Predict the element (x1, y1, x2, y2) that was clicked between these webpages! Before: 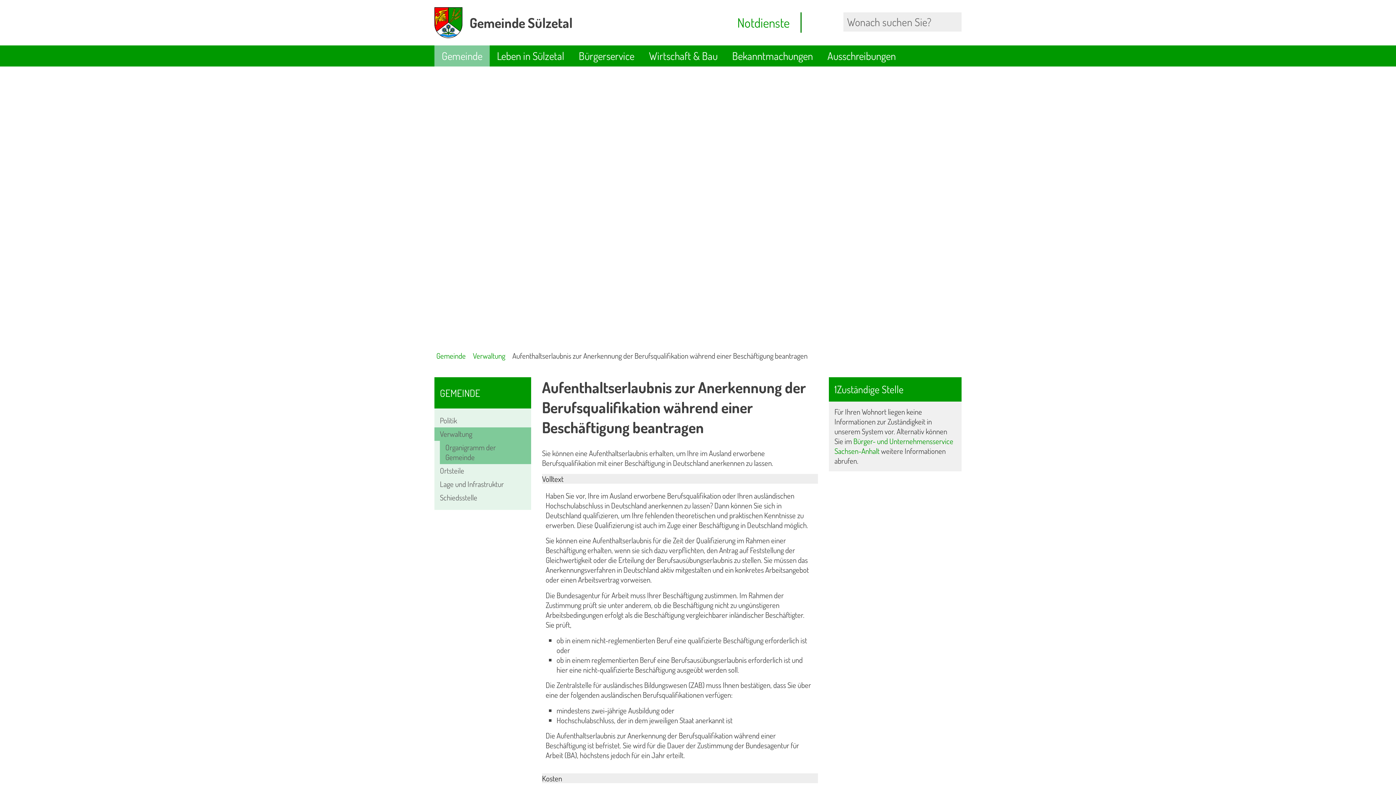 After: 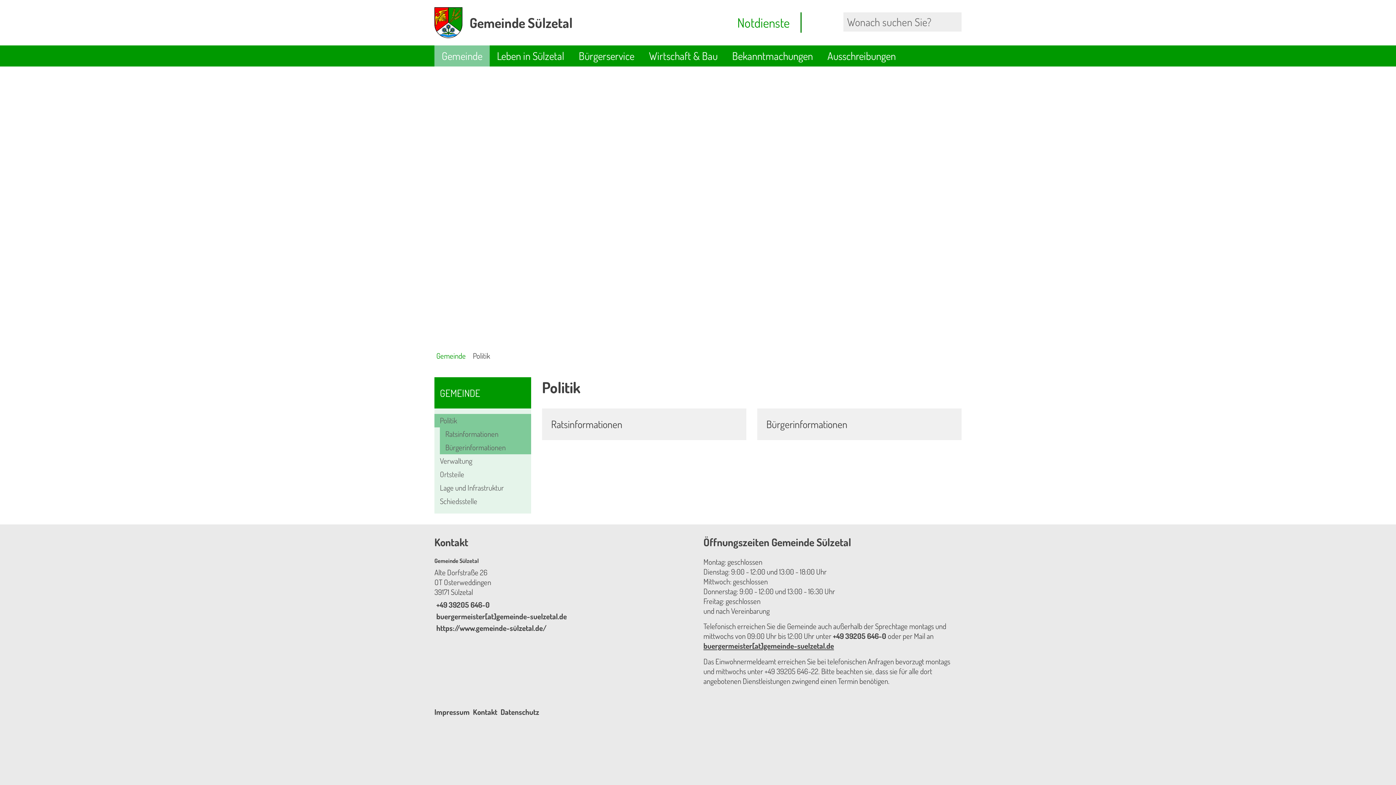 Action: label: Politik bbox: (434, 414, 531, 427)